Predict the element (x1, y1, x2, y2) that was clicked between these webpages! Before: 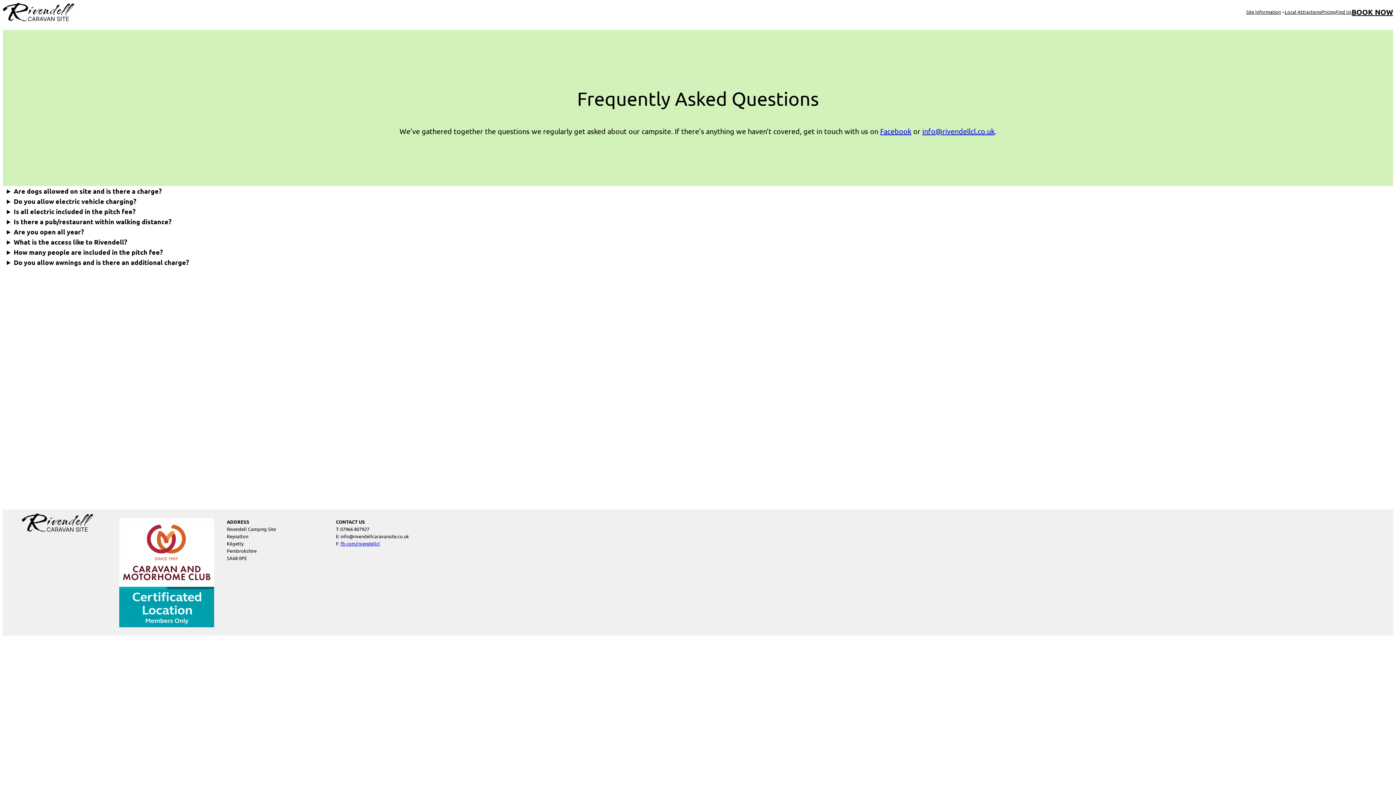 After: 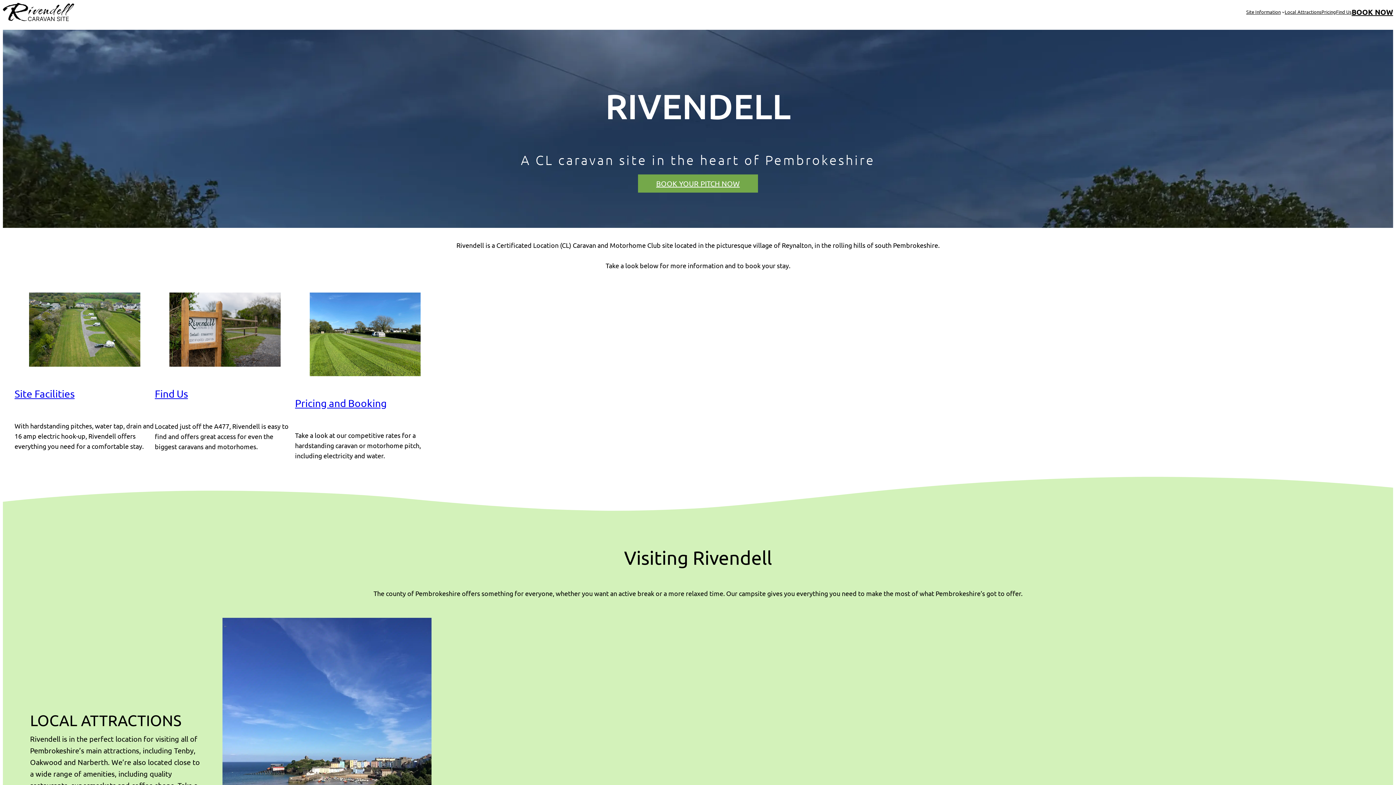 Action: bbox: (21, 513, 93, 532)